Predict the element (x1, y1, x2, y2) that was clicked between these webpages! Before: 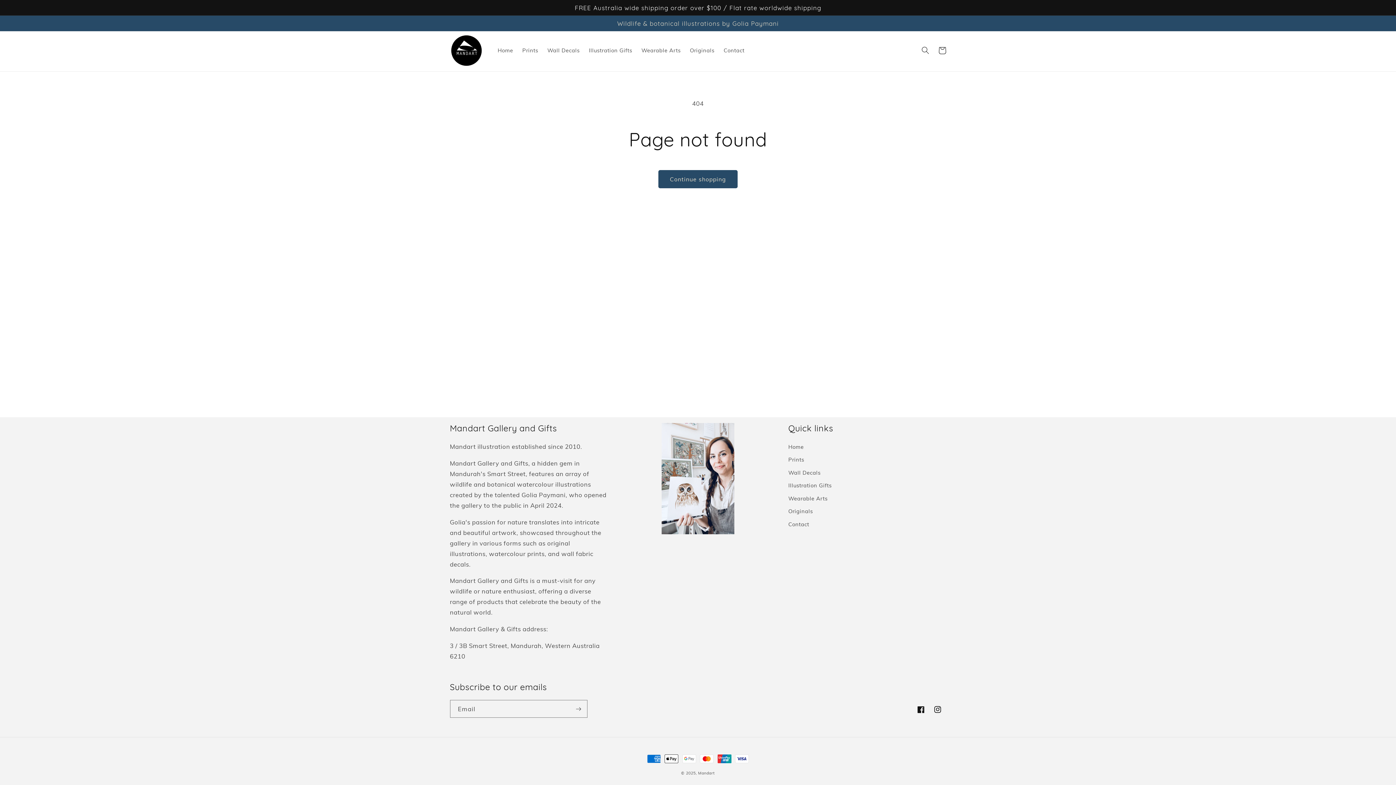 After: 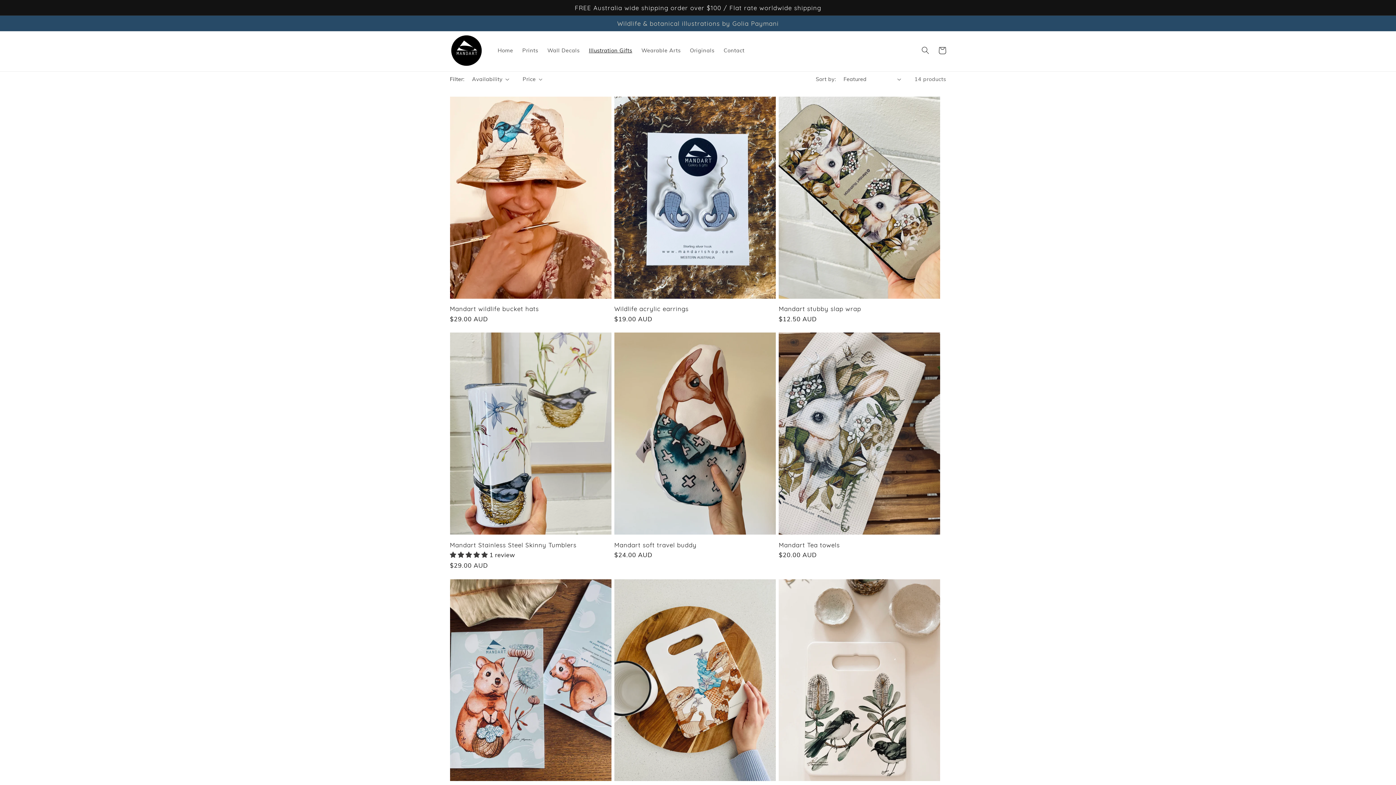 Action: label: Illustration Gifts bbox: (788, 479, 831, 492)